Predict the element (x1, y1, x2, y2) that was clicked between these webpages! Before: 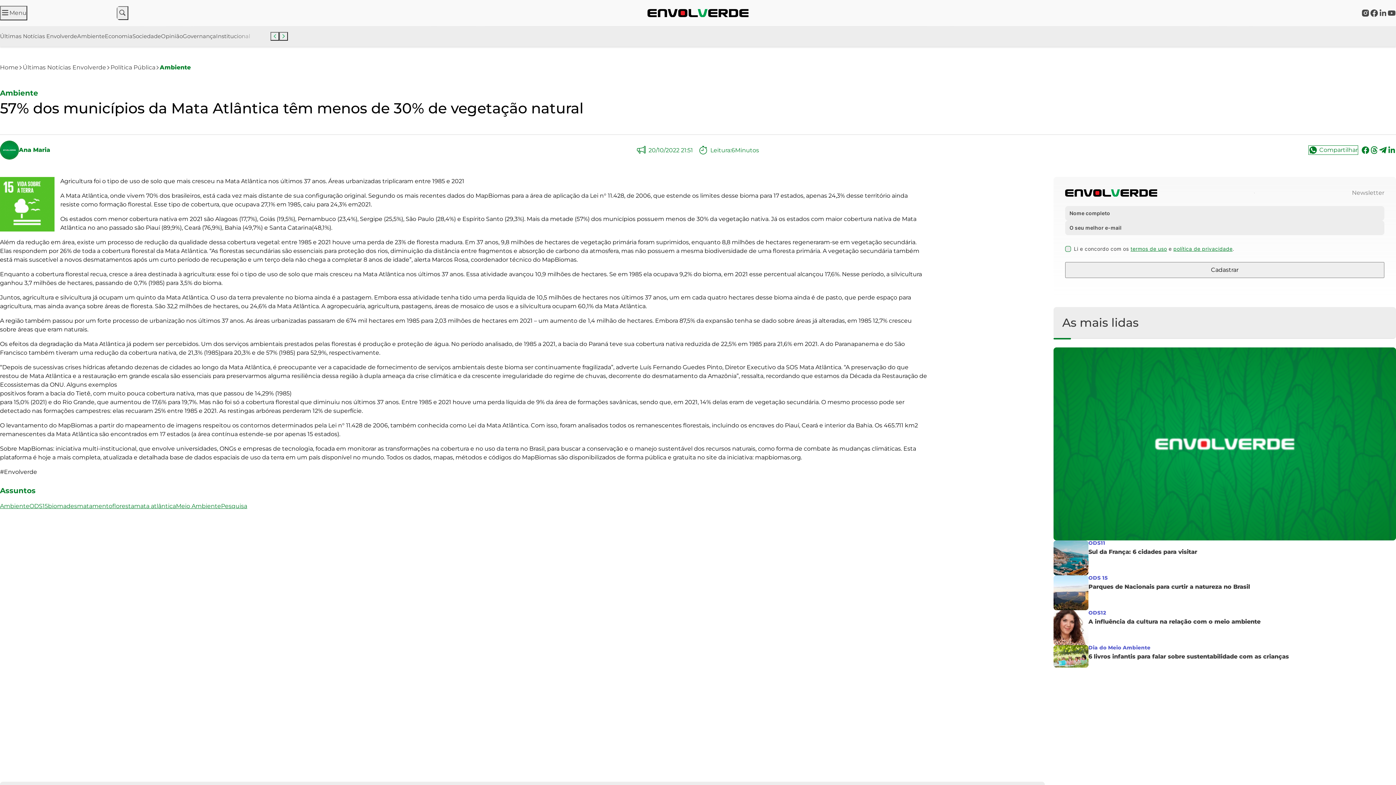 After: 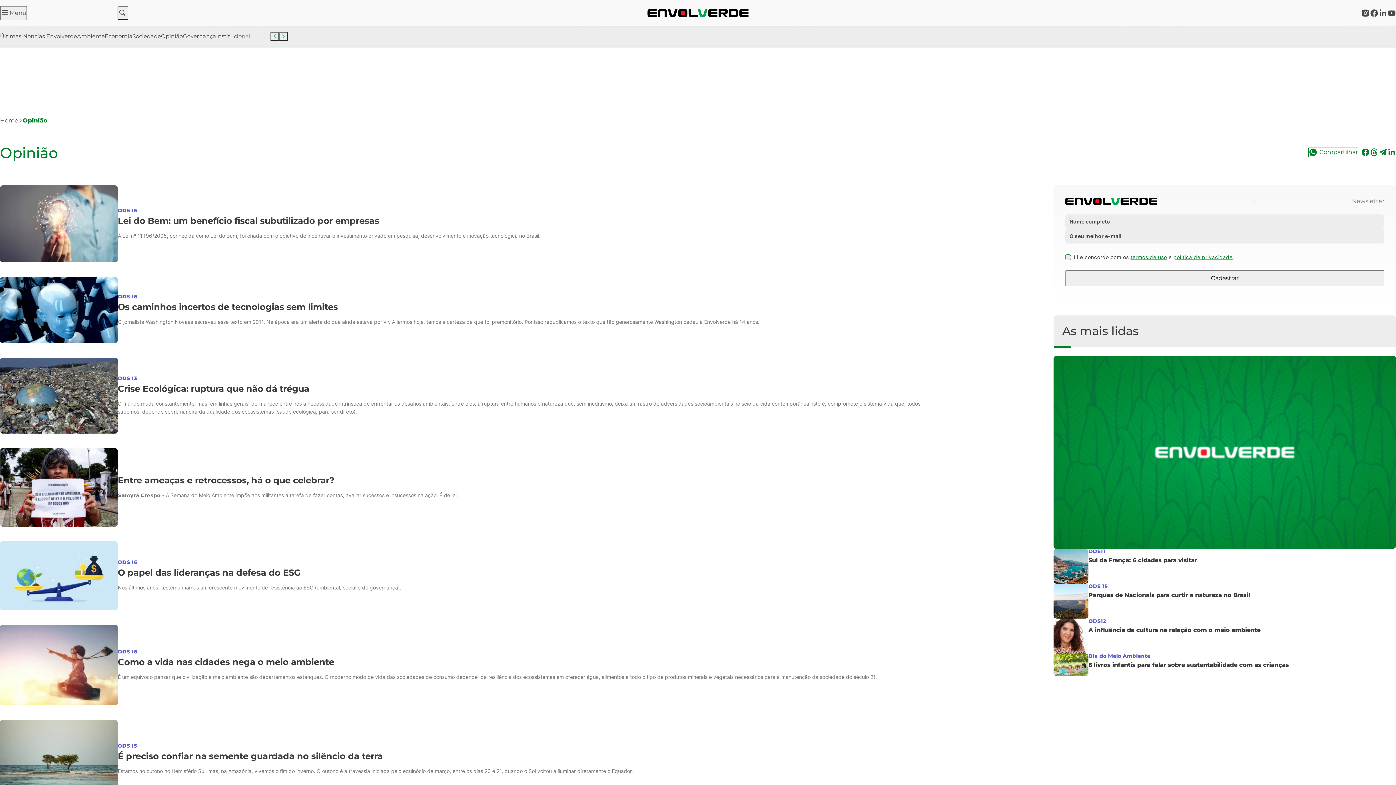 Action: bbox: (161, 32, 182, 40) label: Opinião